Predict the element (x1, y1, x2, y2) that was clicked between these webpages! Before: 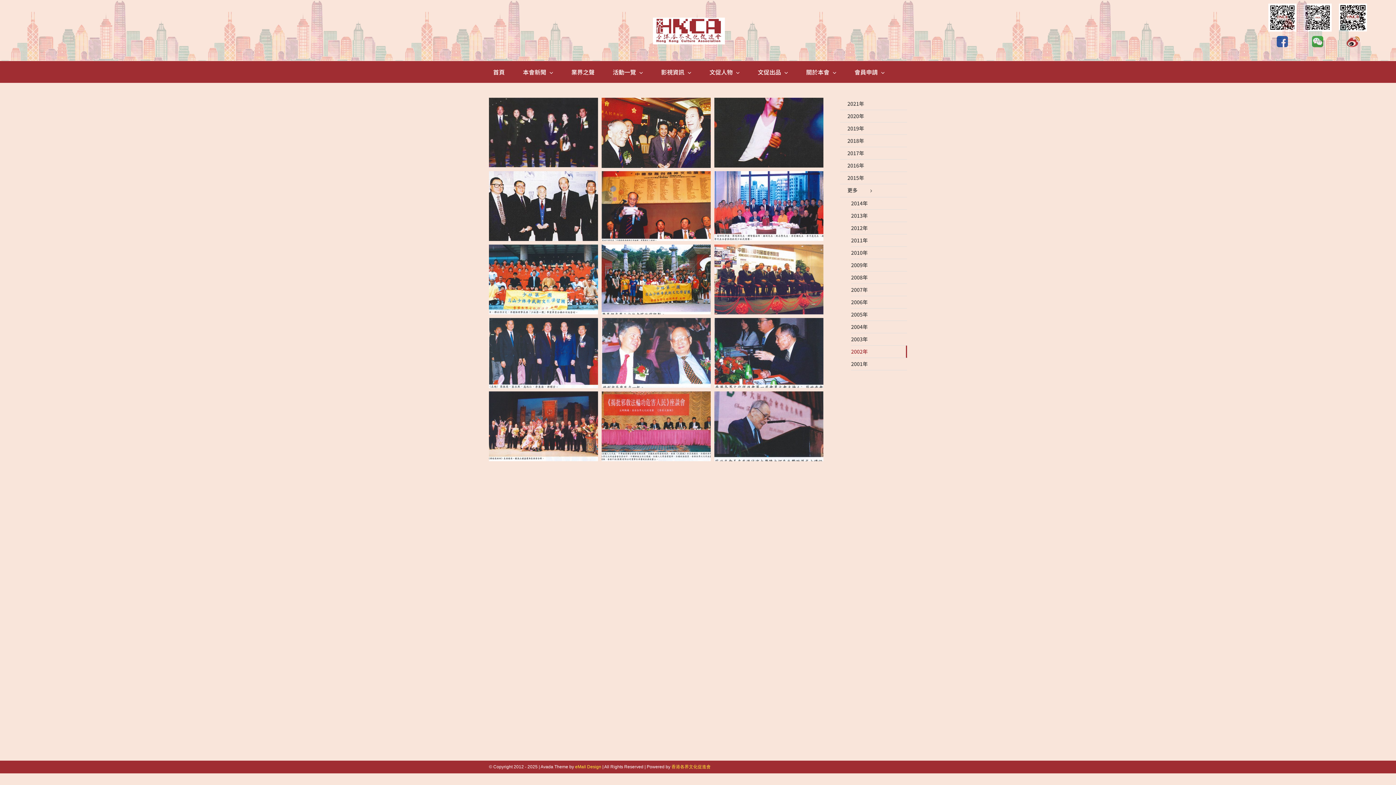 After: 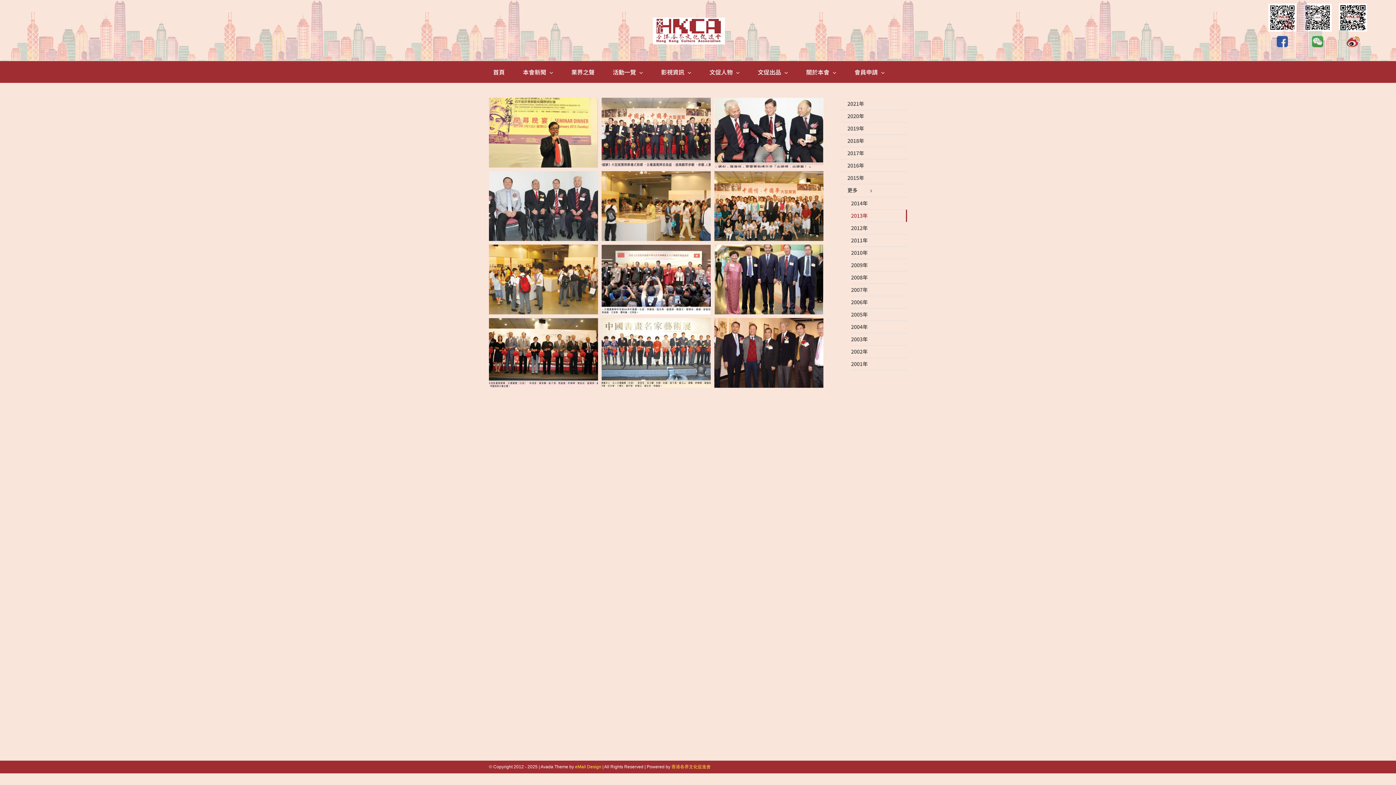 Action: label: 2013年 bbox: (851, 209, 907, 222)